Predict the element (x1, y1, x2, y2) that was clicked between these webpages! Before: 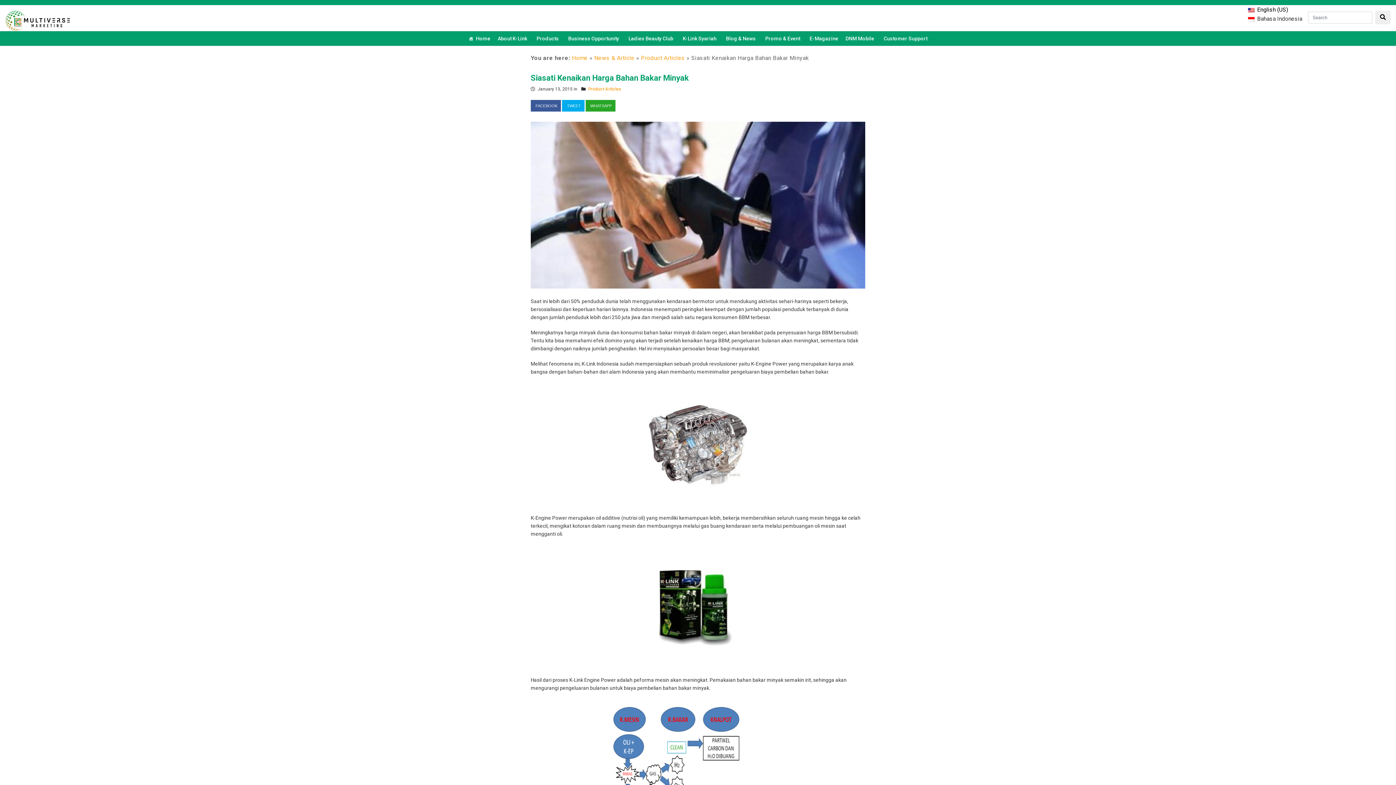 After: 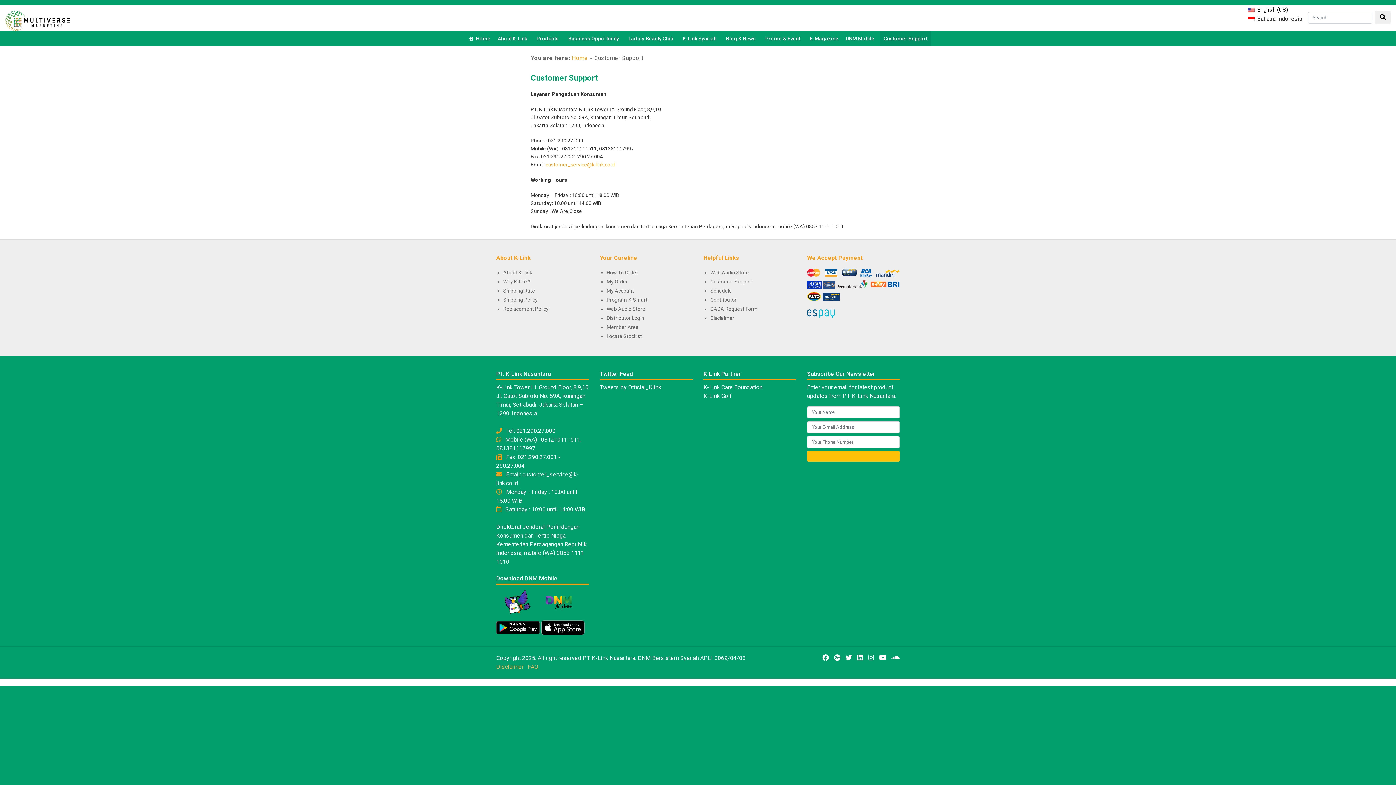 Action: bbox: (880, 31, 931, 45) label: Customer Support